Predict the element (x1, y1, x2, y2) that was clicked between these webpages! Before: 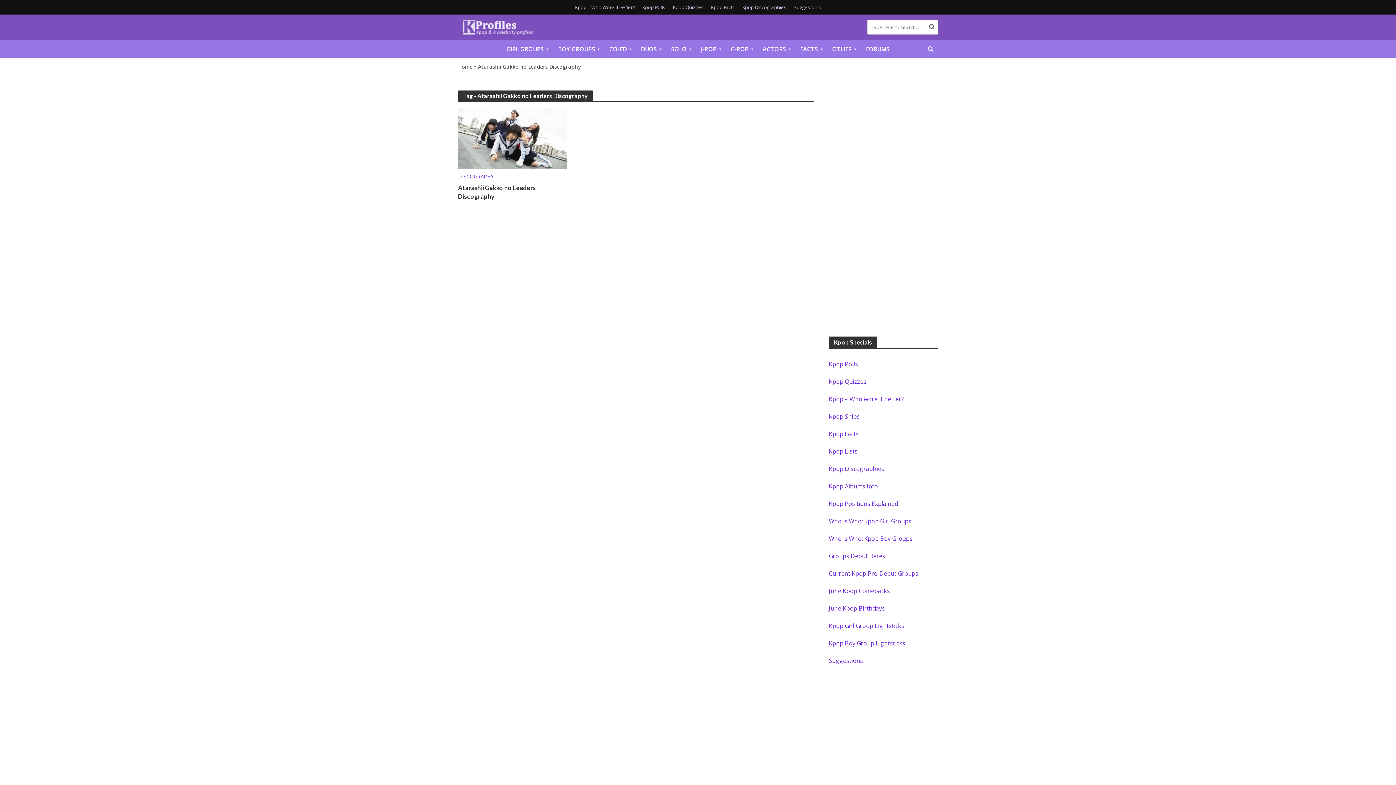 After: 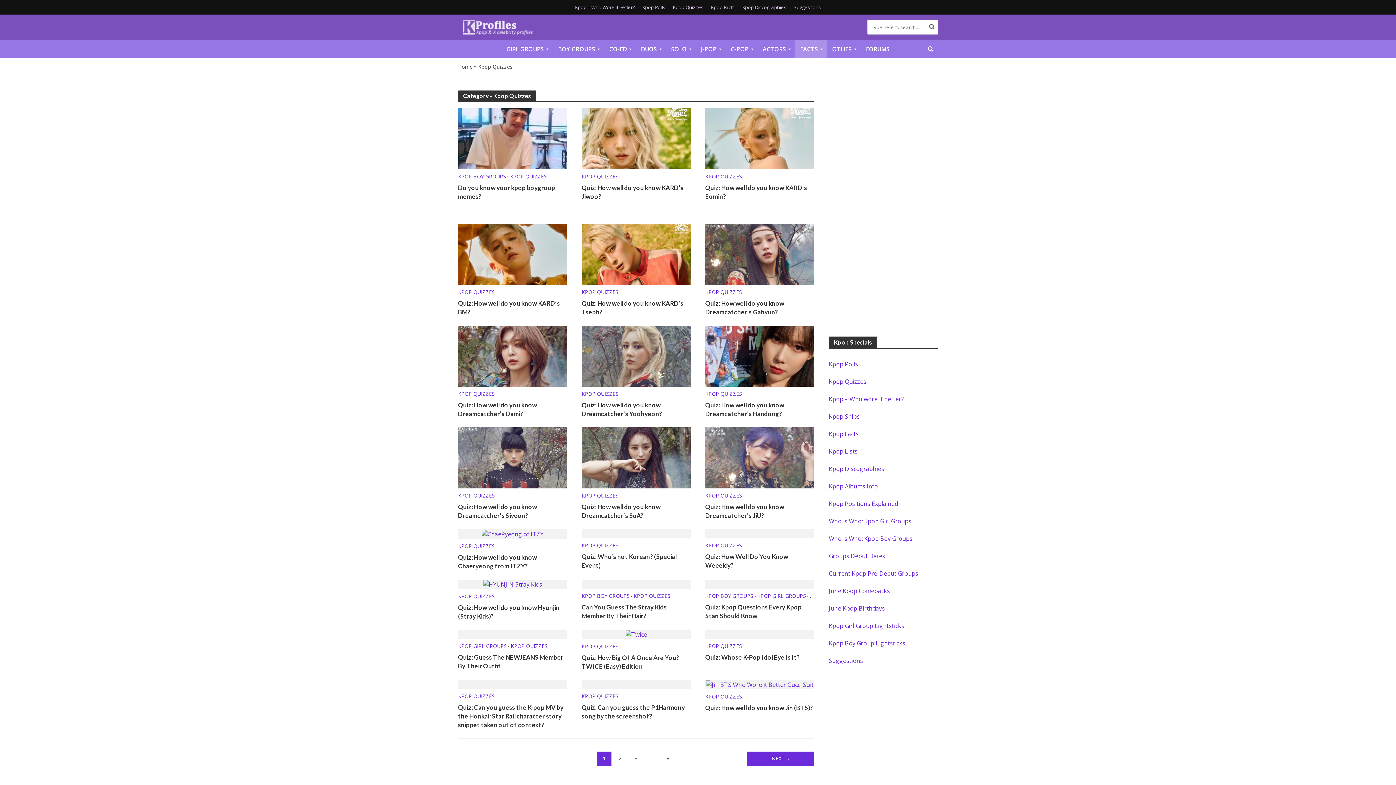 Action: label: Kpop Quizzes bbox: (829, 377, 866, 385)